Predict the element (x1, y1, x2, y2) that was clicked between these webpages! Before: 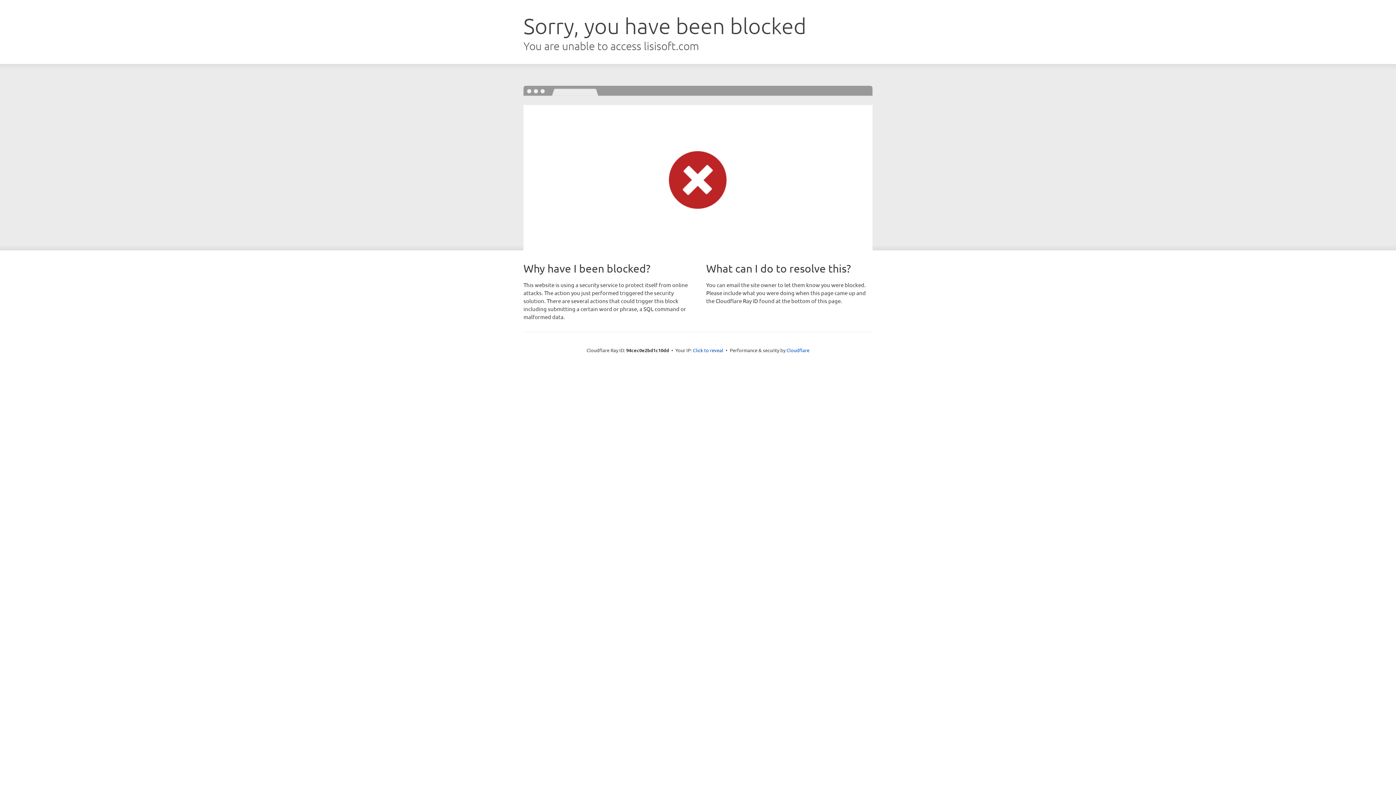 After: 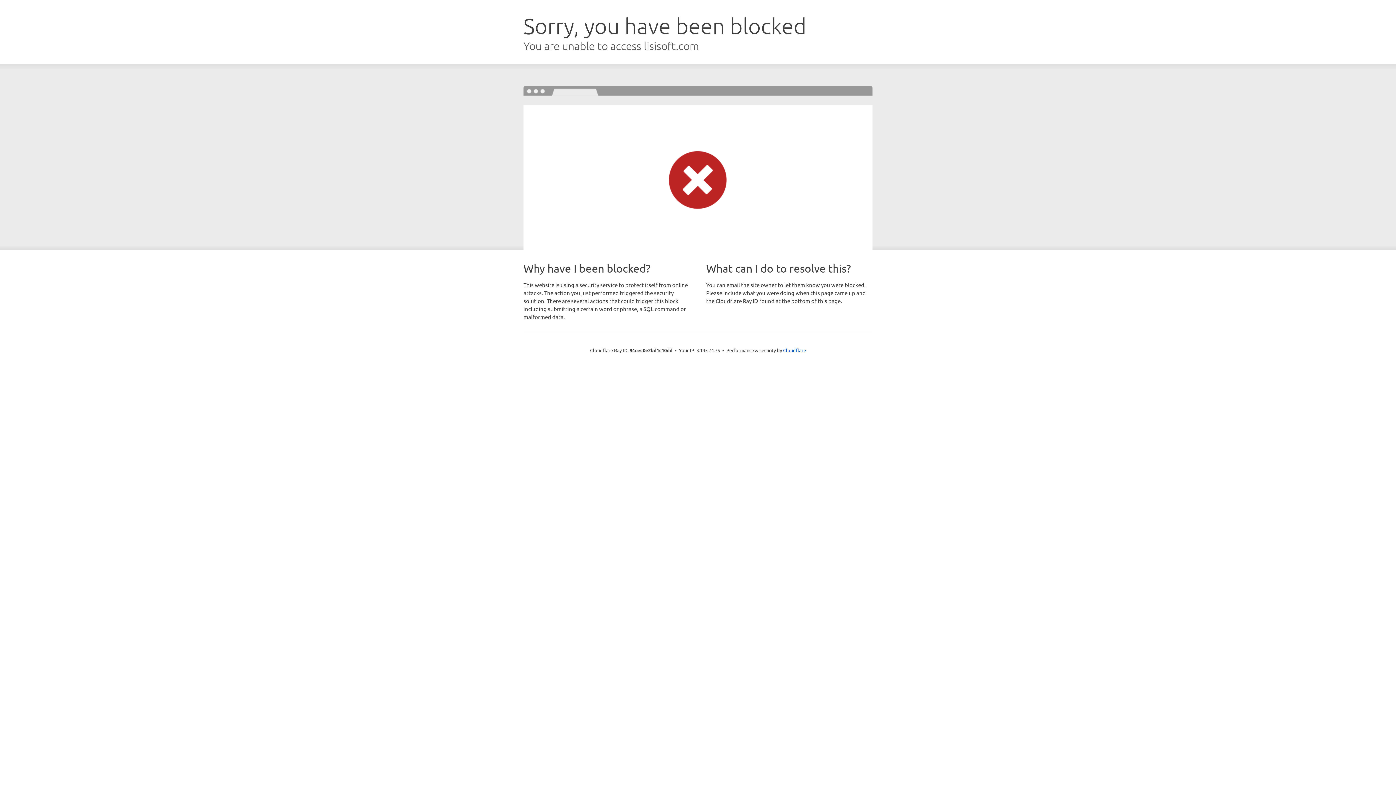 Action: bbox: (693, 346, 723, 353) label: Click to reveal